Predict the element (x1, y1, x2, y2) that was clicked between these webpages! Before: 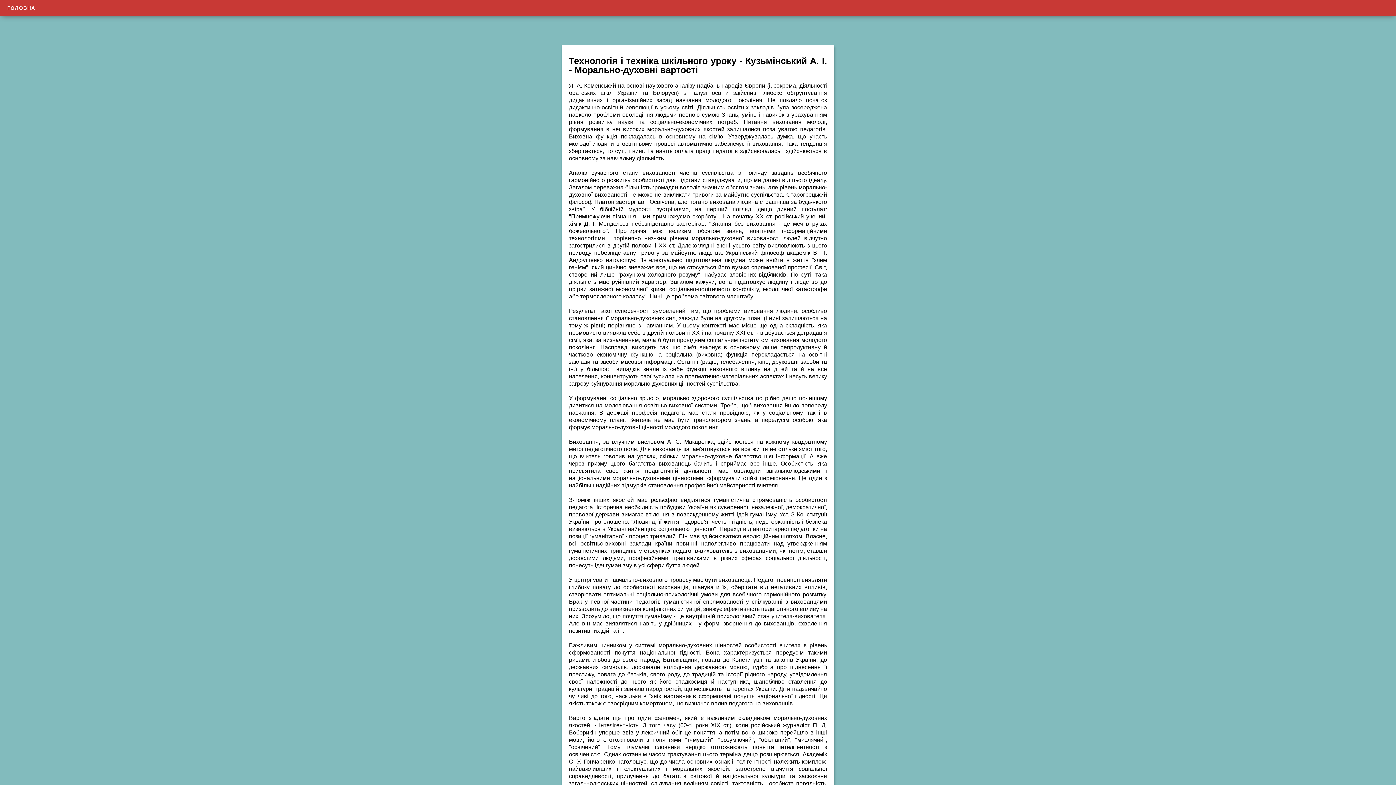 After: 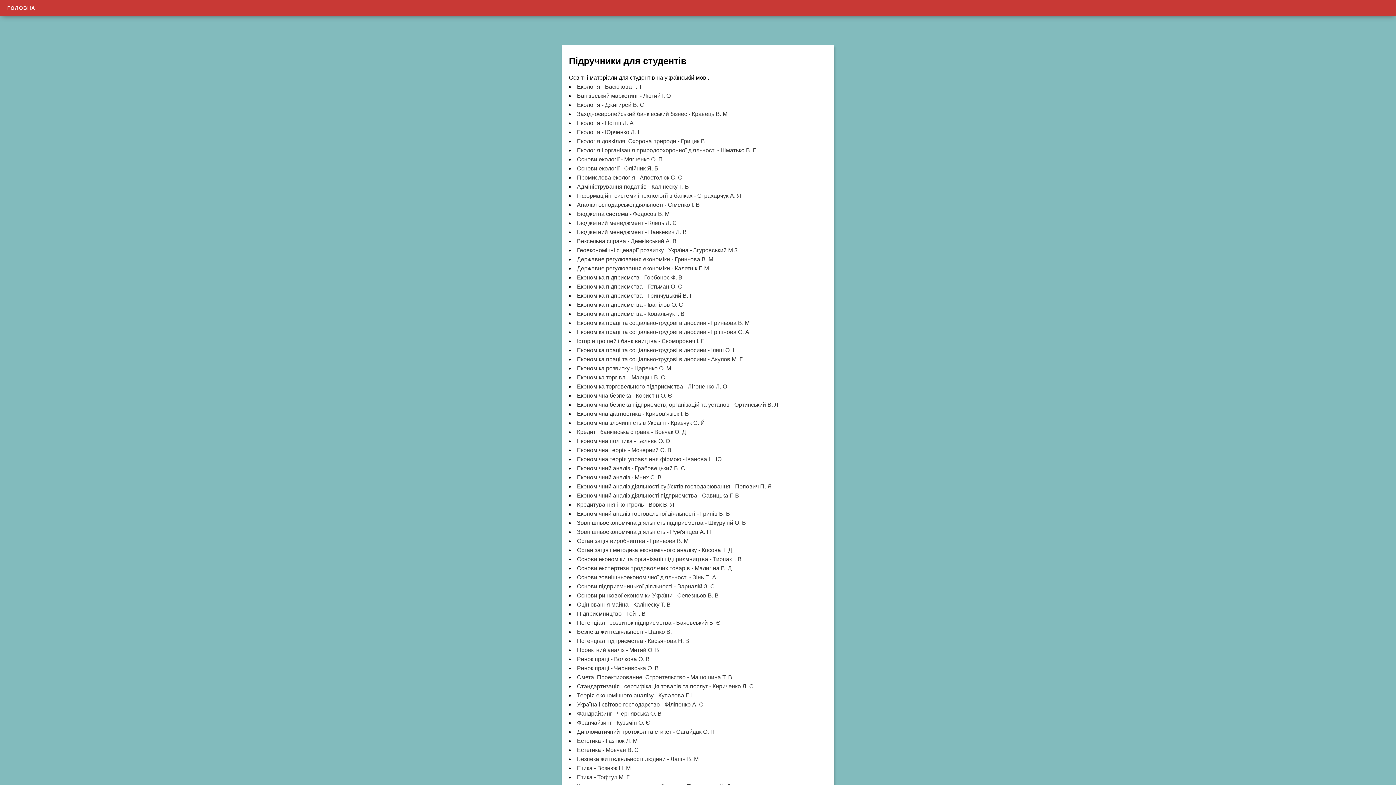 Action: label: ГОЛОВНА bbox: (0, 0, 42, 16)